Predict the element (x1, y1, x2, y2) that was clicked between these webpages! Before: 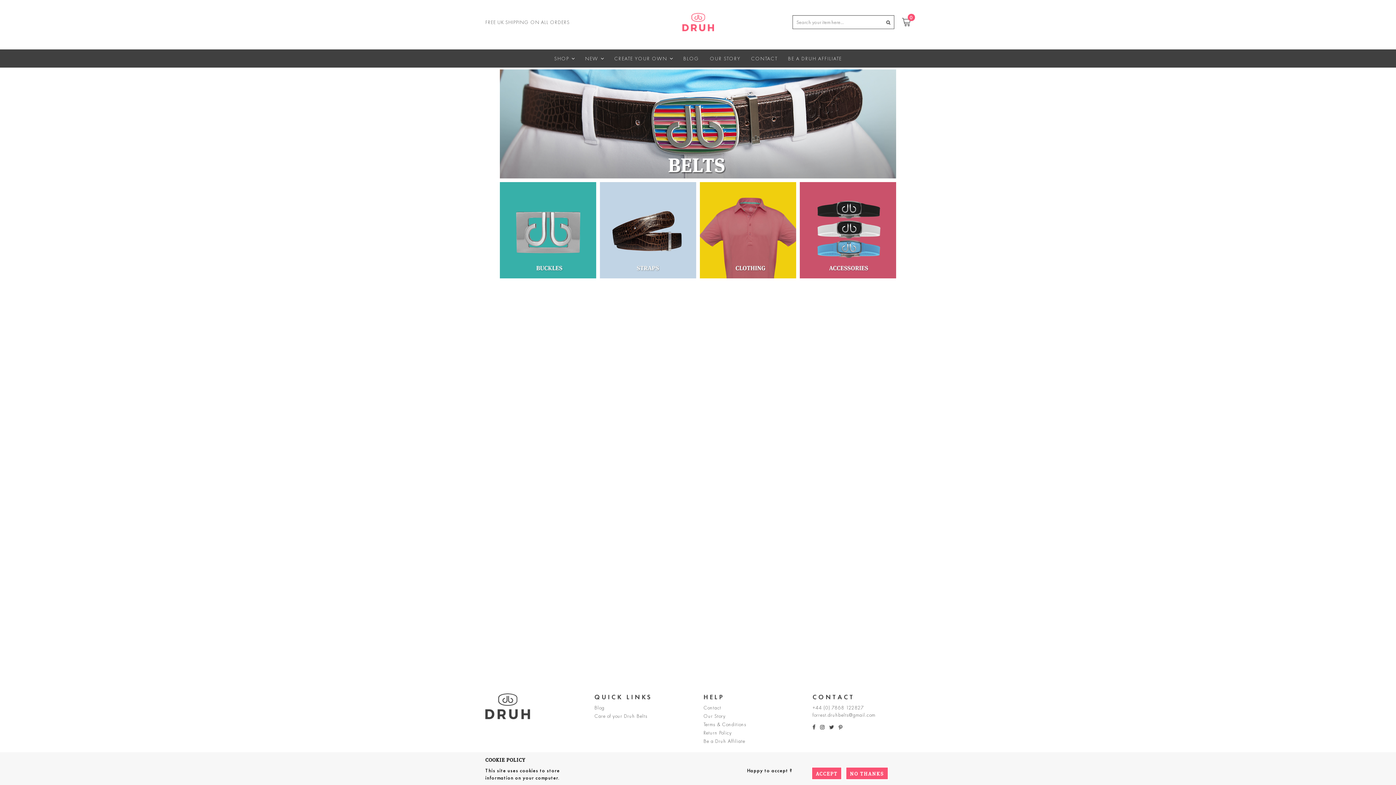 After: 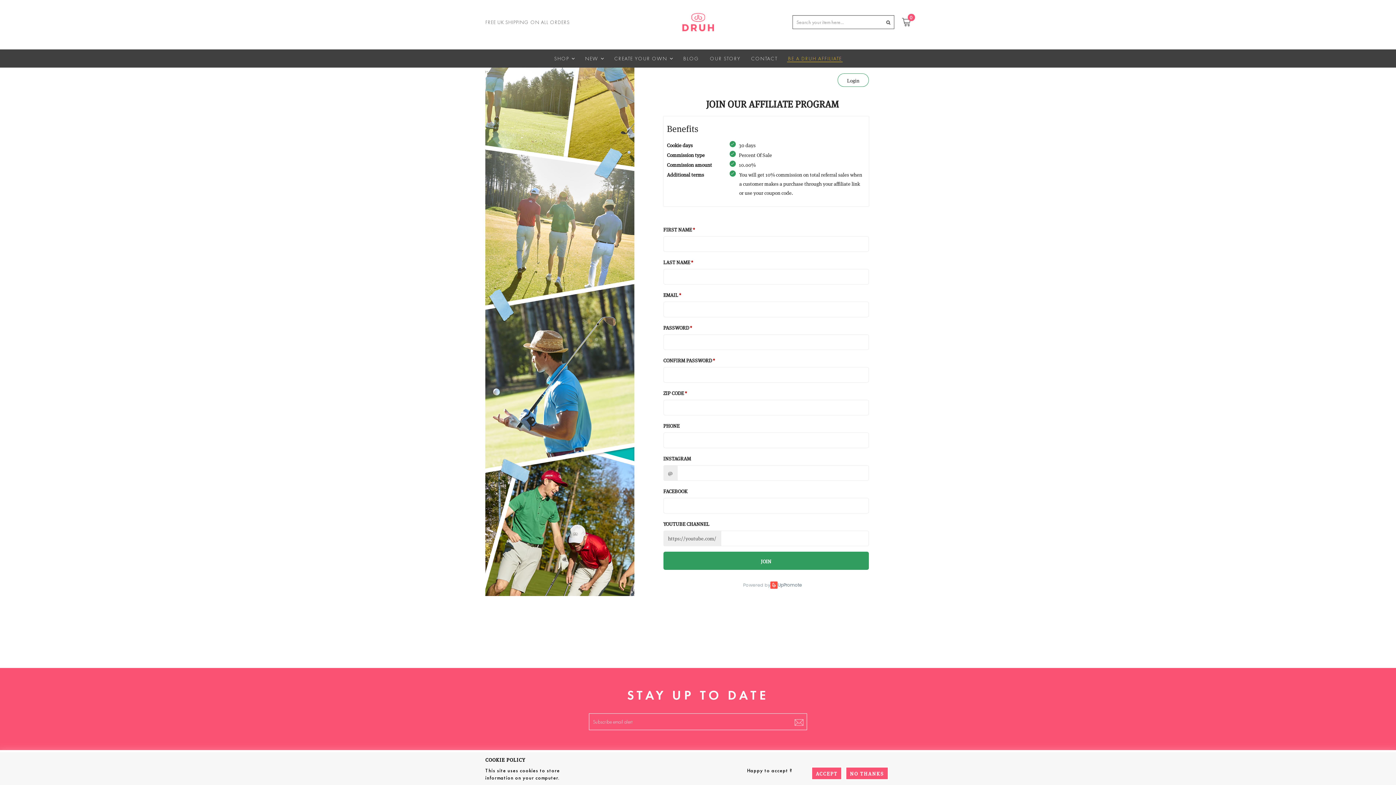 Action: label: Be a Druh Affiliate bbox: (703, 738, 745, 744)